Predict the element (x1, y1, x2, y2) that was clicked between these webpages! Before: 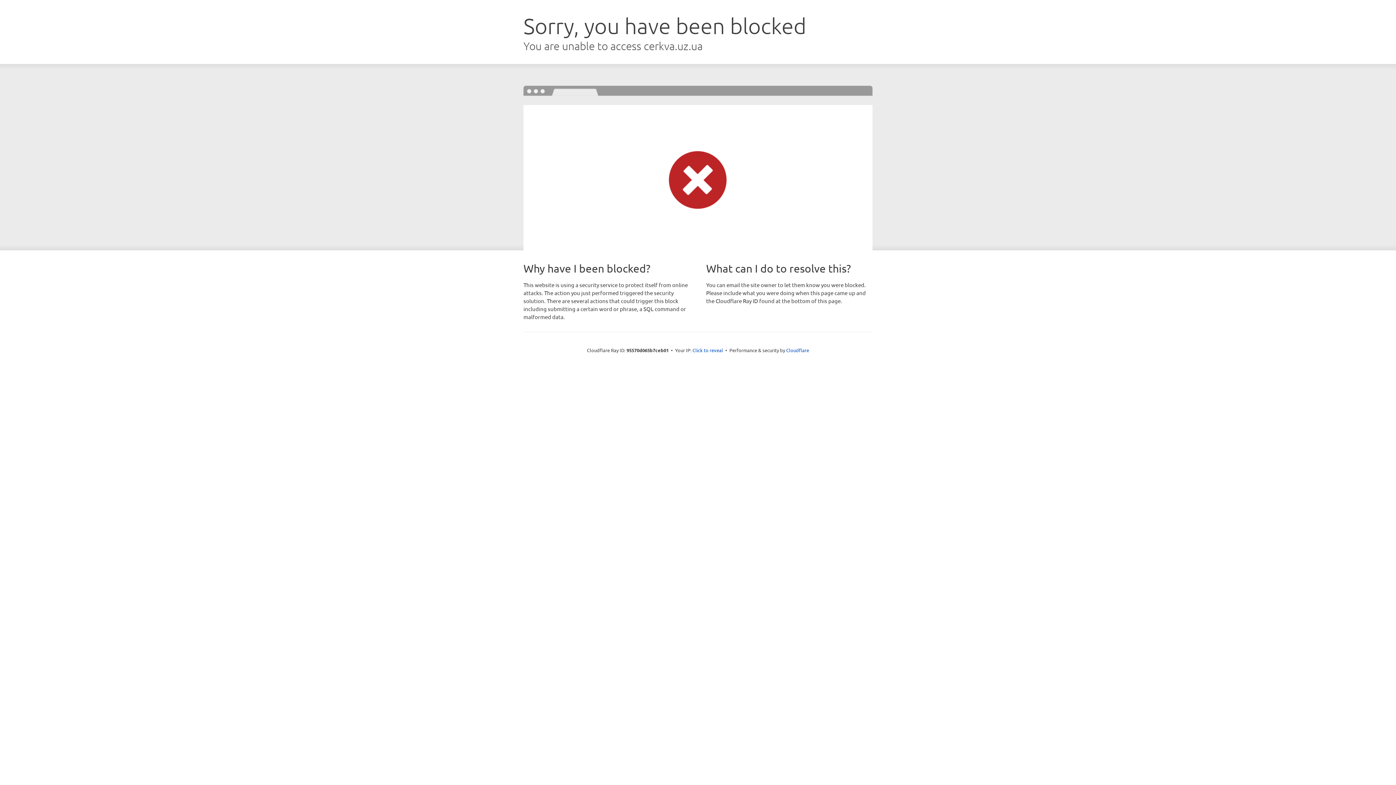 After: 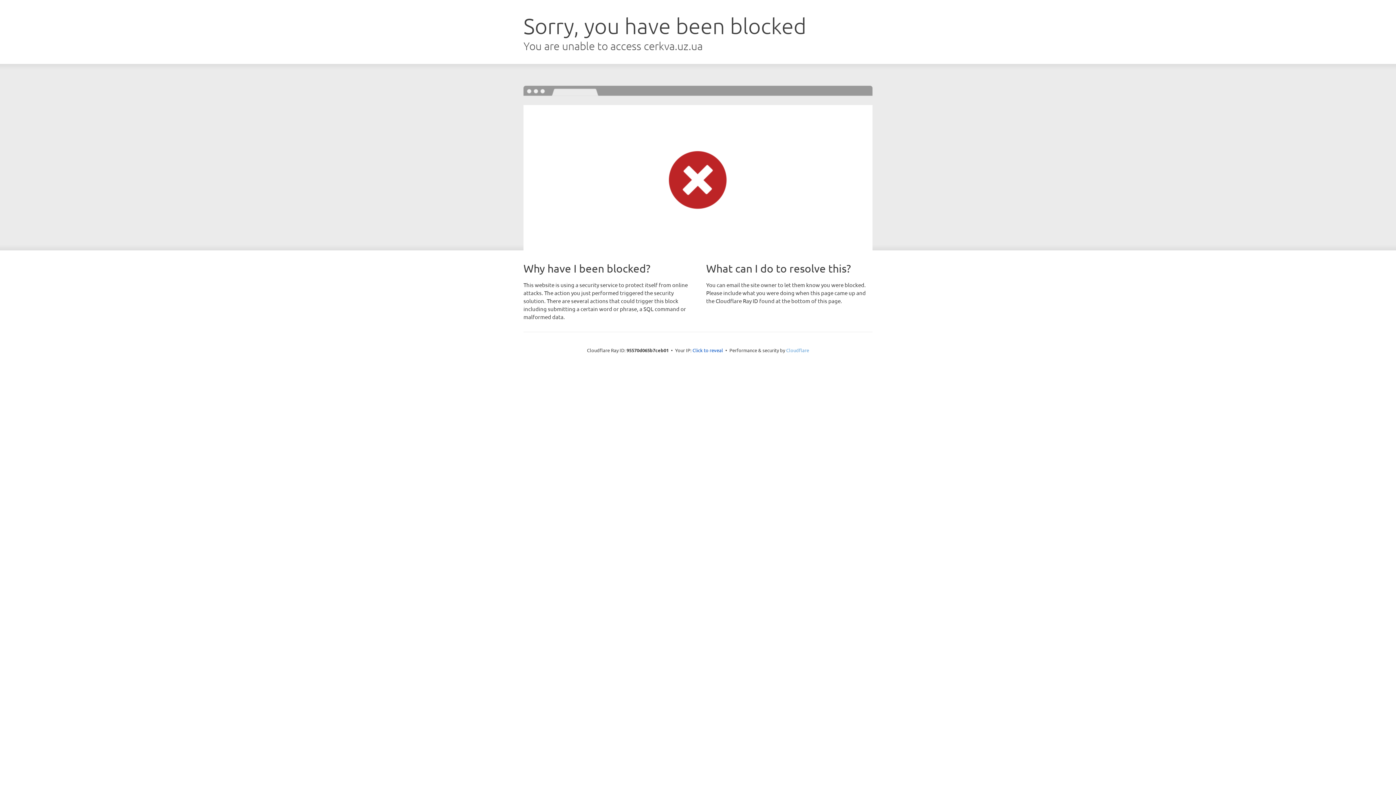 Action: bbox: (786, 347, 809, 353) label: Cloudflare